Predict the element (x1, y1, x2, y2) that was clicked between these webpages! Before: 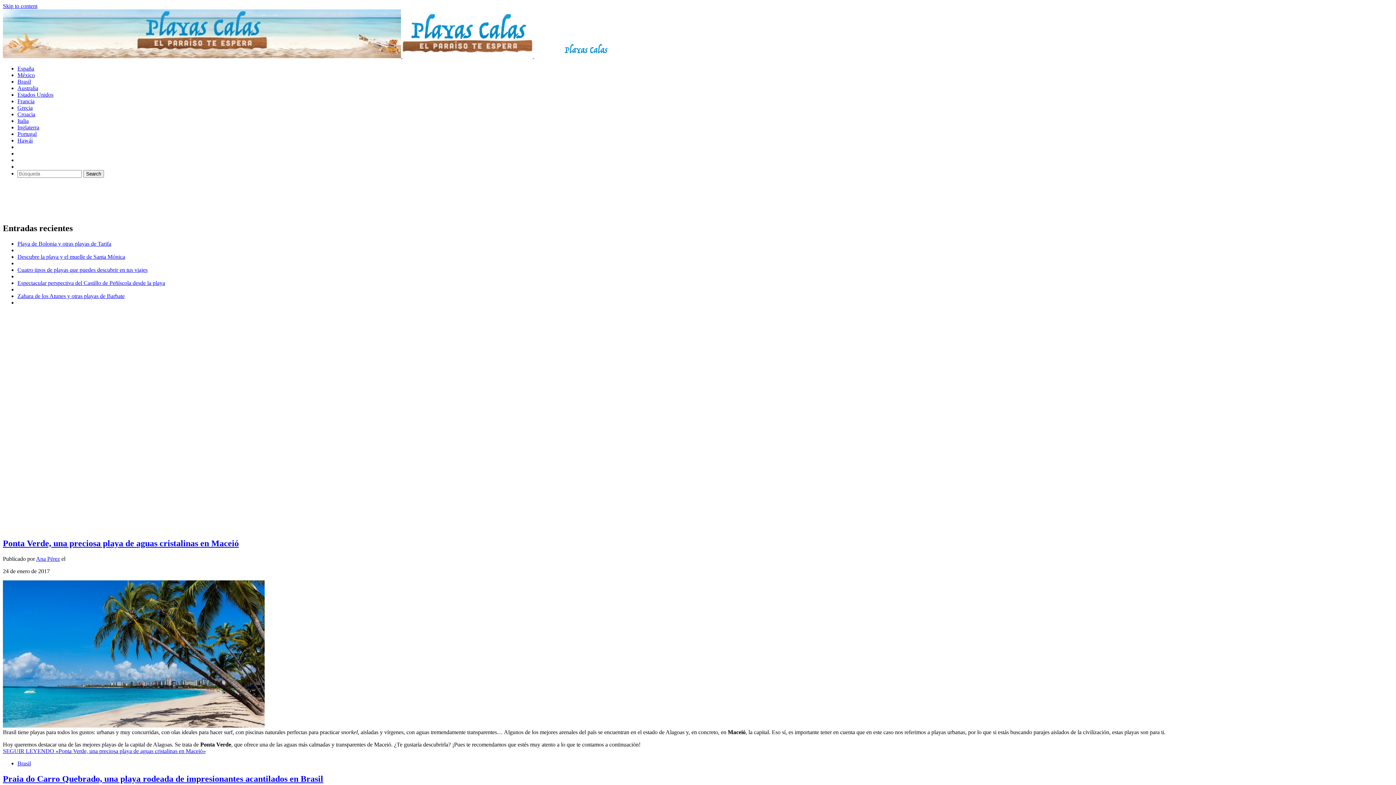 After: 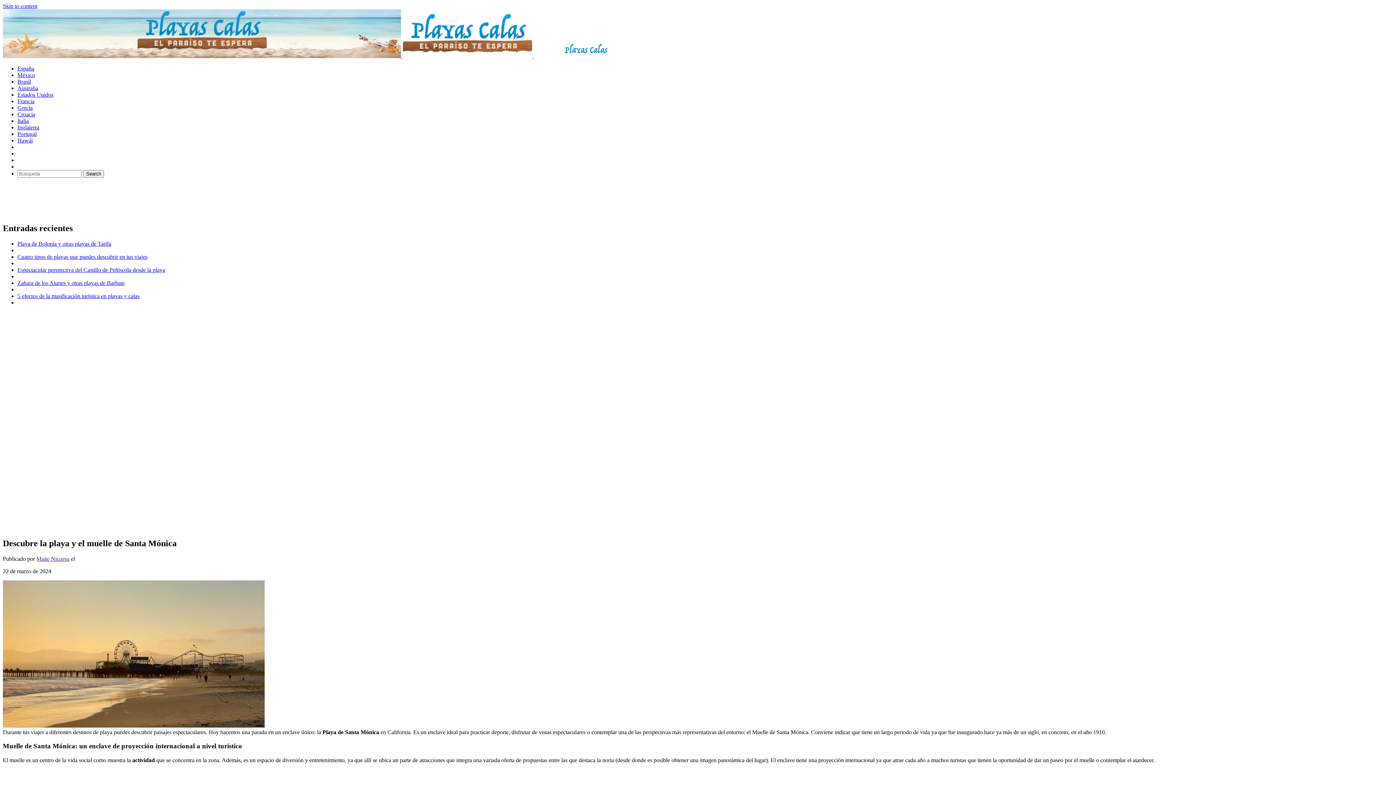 Action: bbox: (17, 253, 125, 259) label: Descubre la playa y el muelle de Santa Mónica